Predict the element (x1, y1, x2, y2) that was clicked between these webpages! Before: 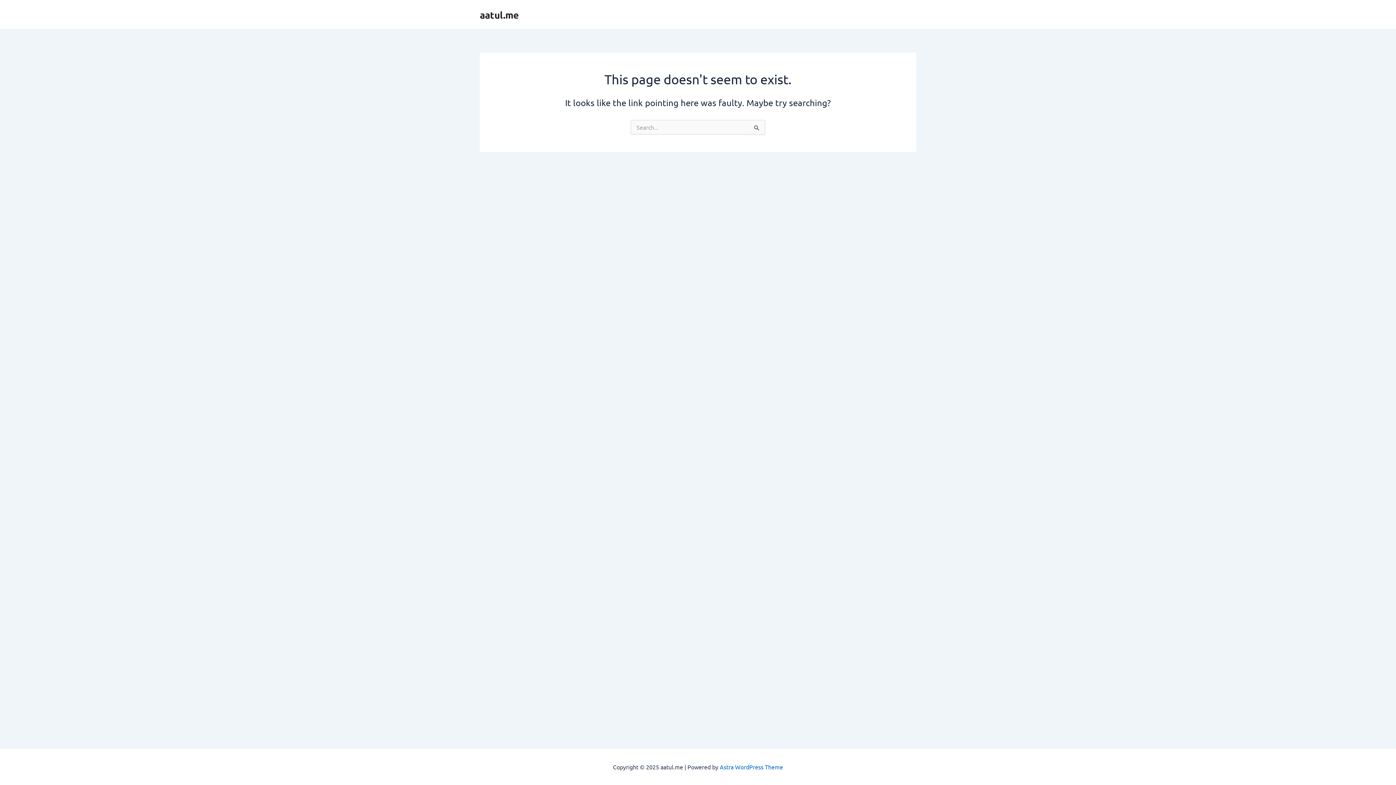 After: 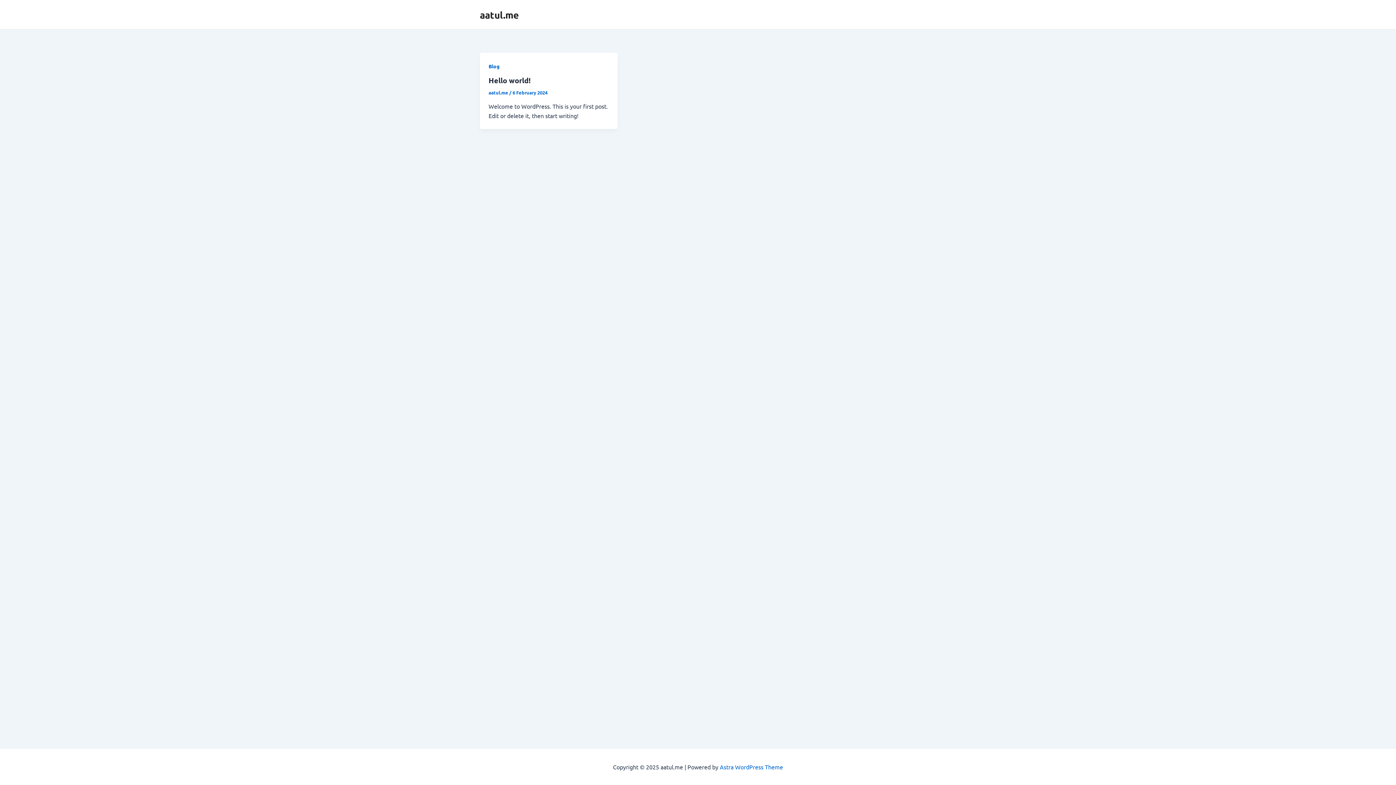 Action: label: aatul.me bbox: (480, 8, 518, 20)